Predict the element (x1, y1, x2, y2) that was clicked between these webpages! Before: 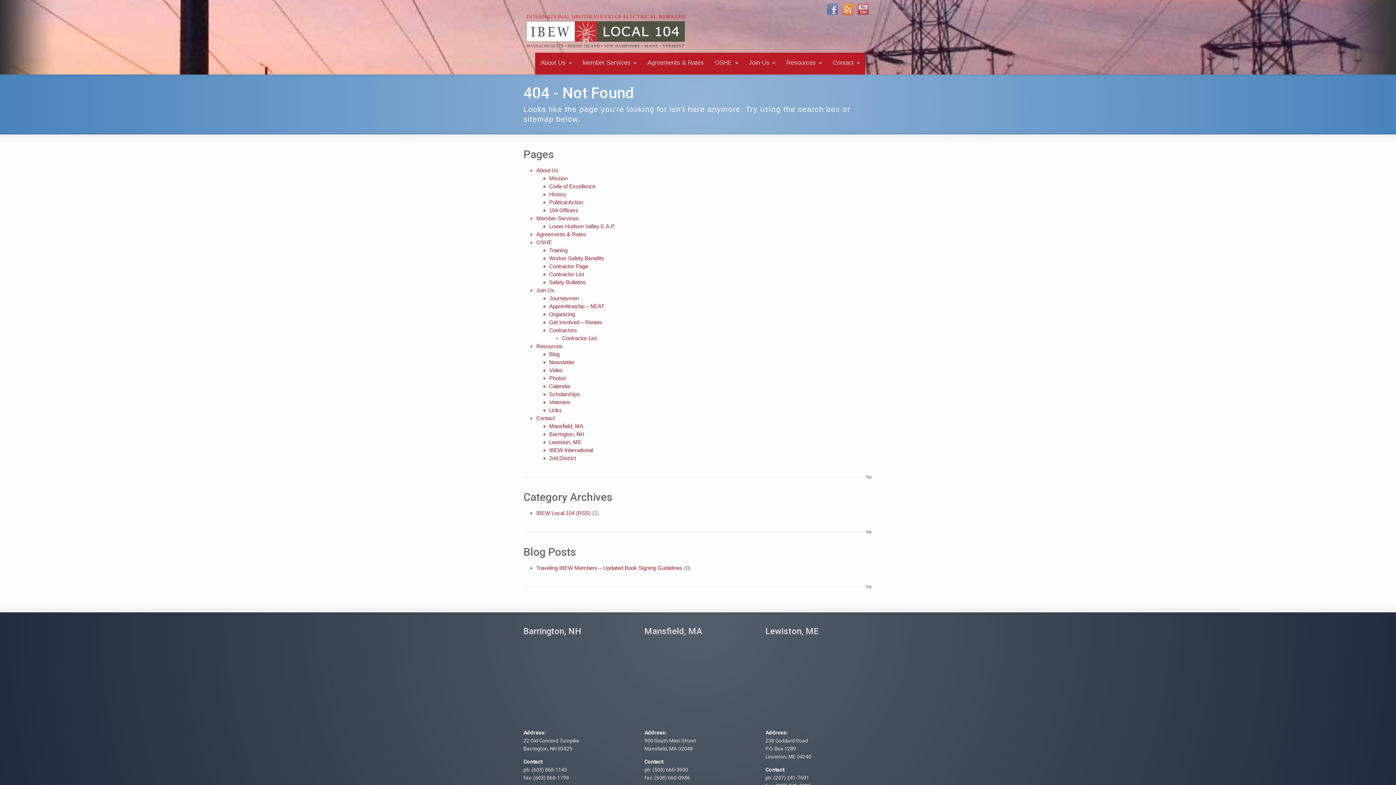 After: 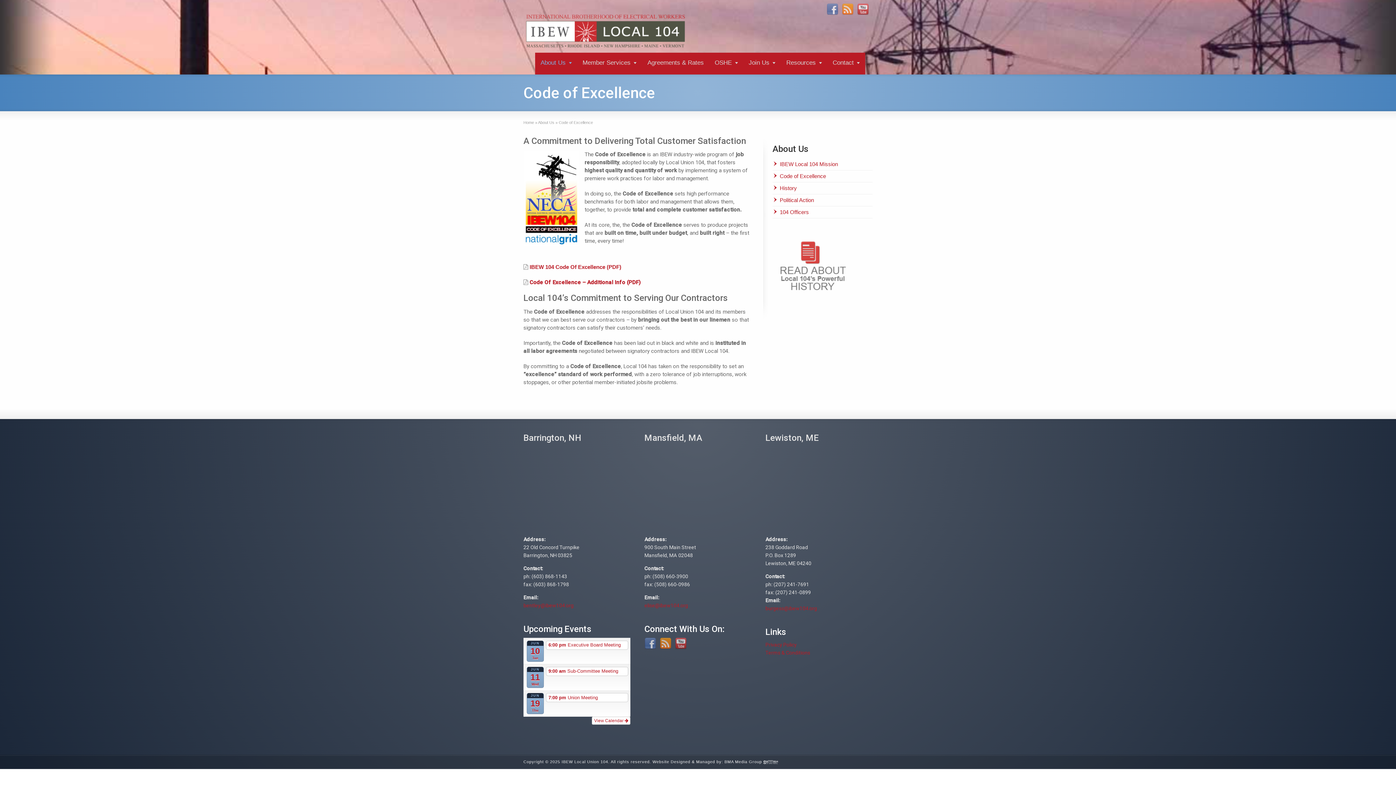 Action: bbox: (549, 183, 595, 189) label: Code of Excellence